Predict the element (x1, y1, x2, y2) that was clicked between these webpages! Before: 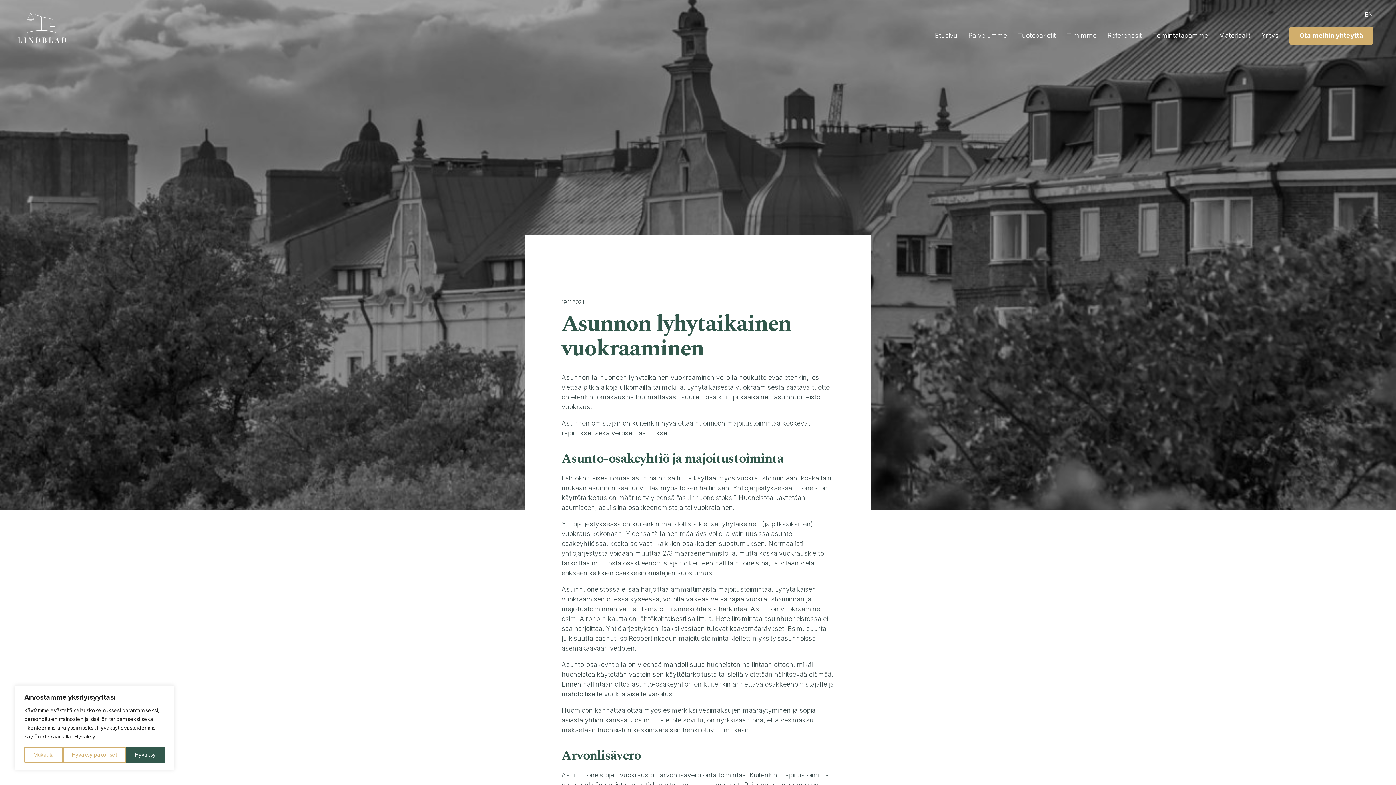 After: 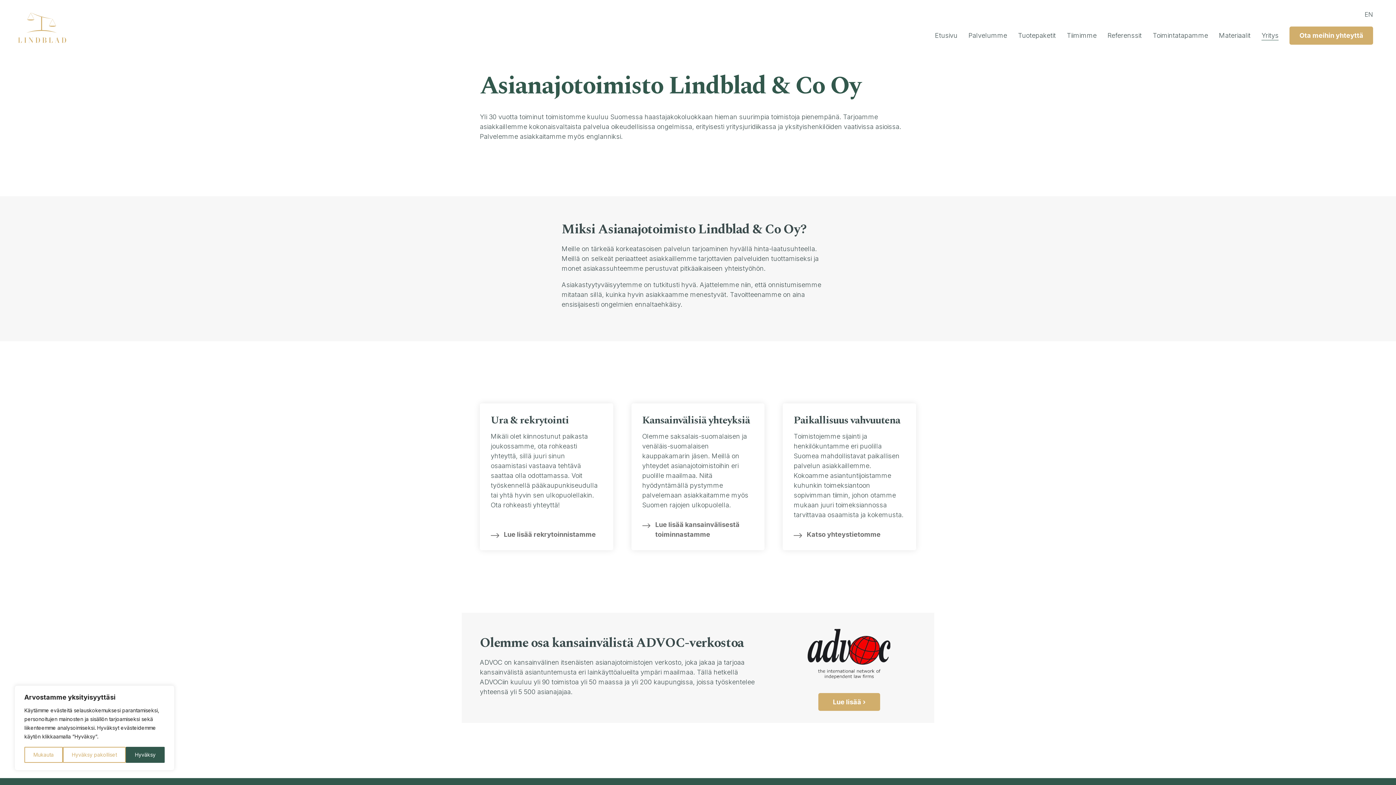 Action: label: Yritys bbox: (1261, 30, 1278, 40)